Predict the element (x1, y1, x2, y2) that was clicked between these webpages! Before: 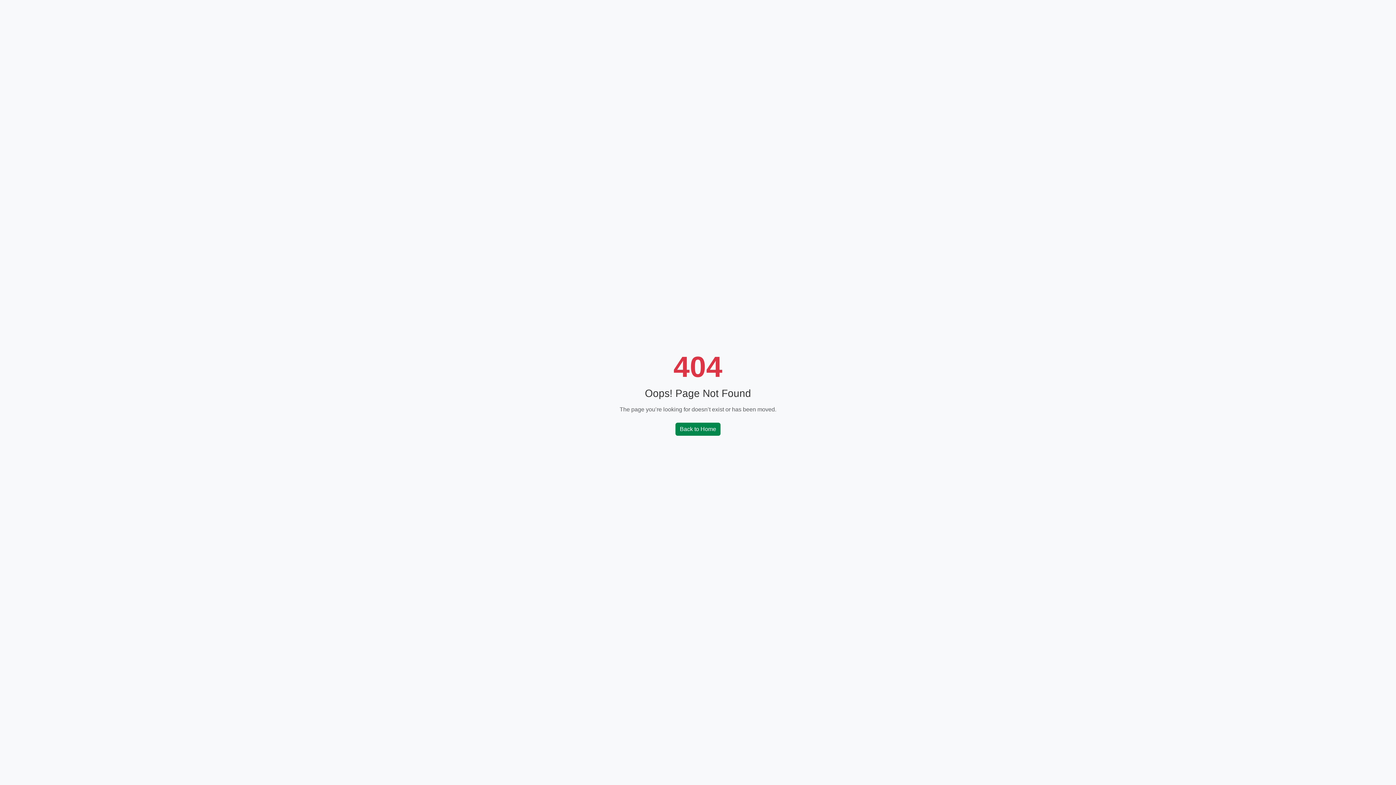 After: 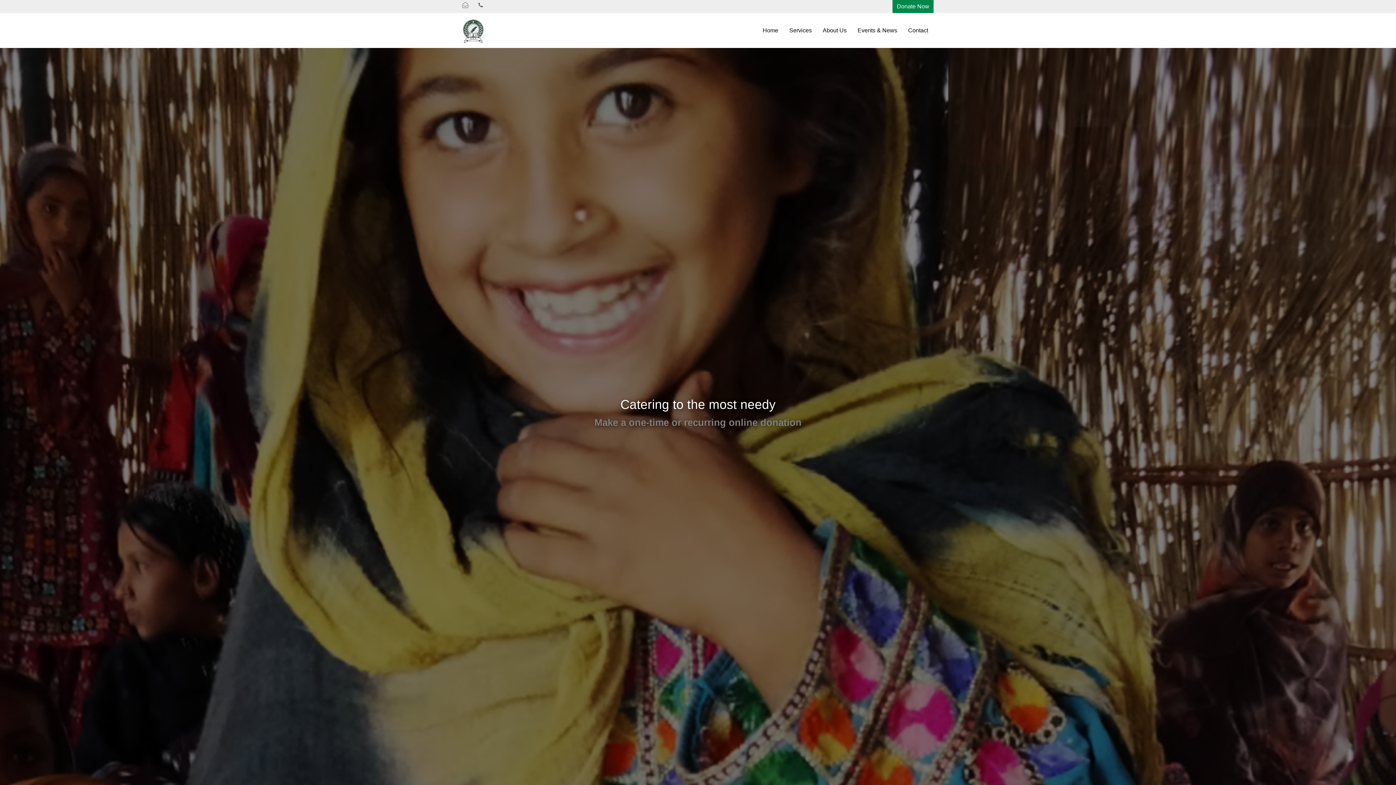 Action: label: Back to Home bbox: (675, 422, 720, 435)